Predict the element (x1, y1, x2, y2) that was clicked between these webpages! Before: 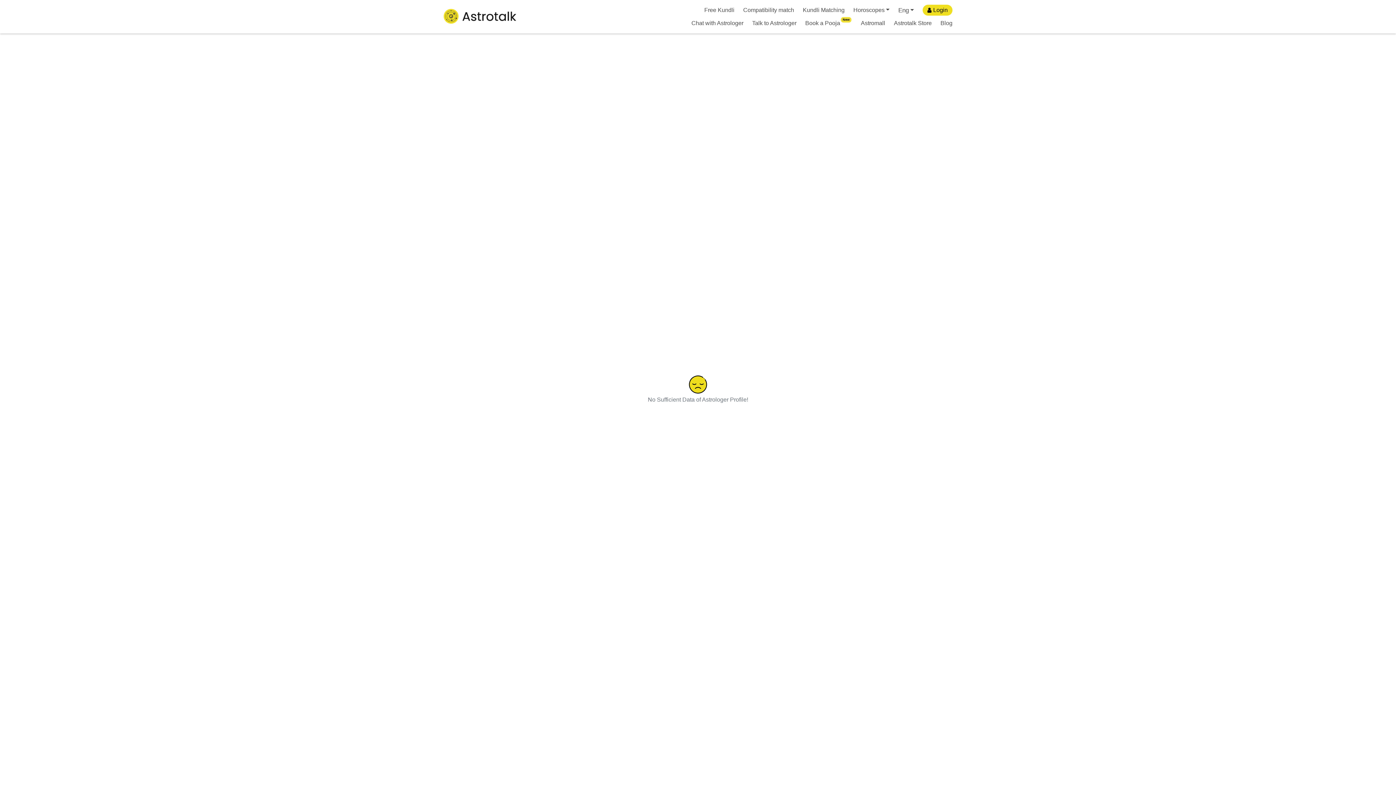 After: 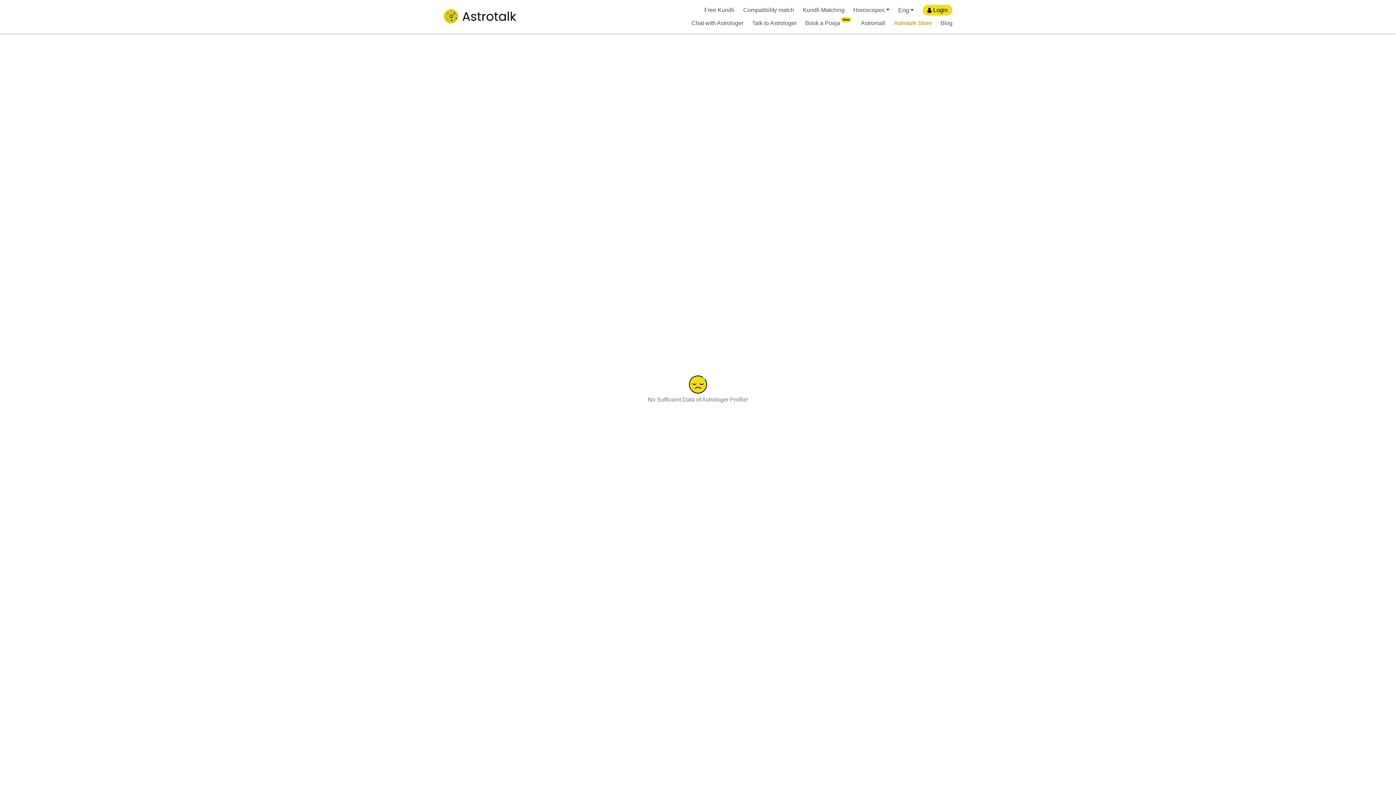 Action: bbox: (889, 16, 936, 29) label: Astrotalk Store